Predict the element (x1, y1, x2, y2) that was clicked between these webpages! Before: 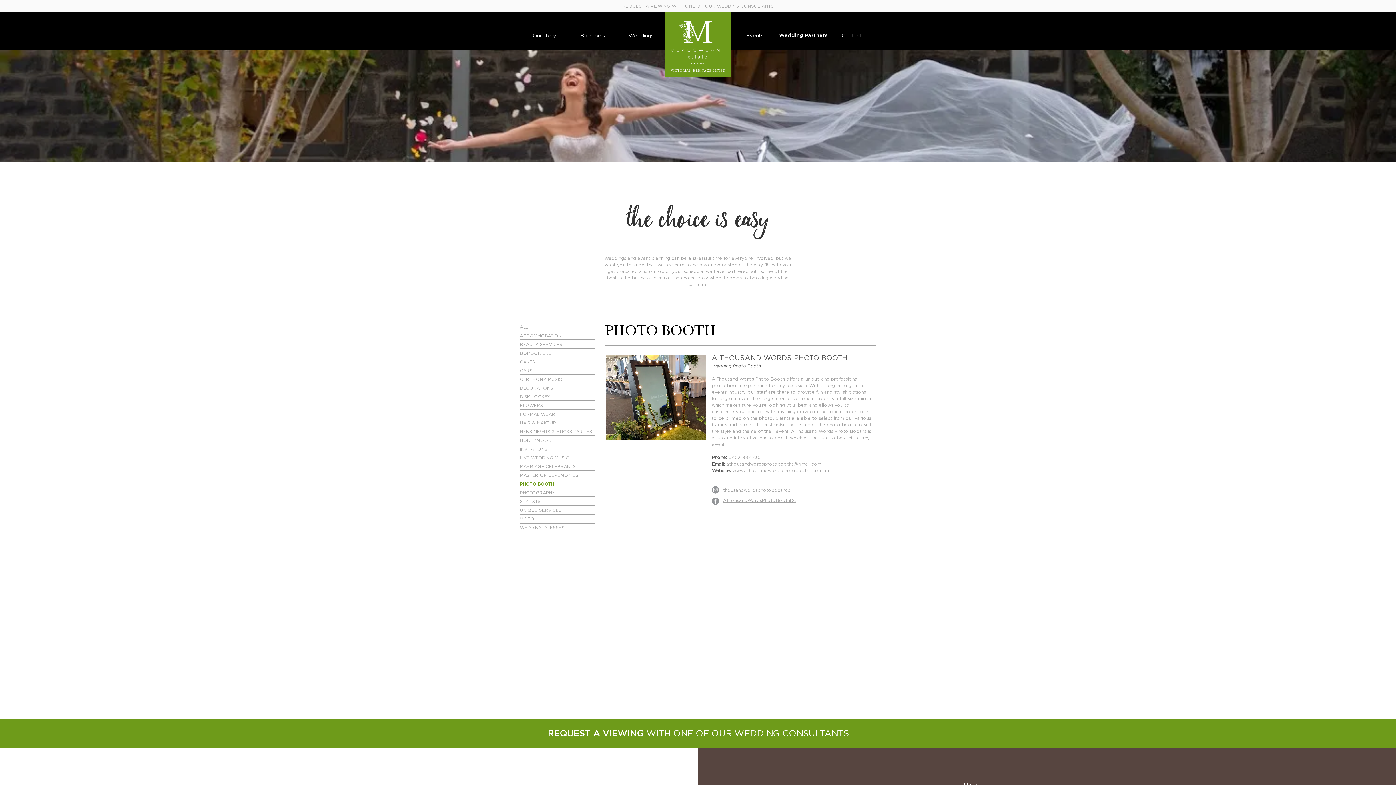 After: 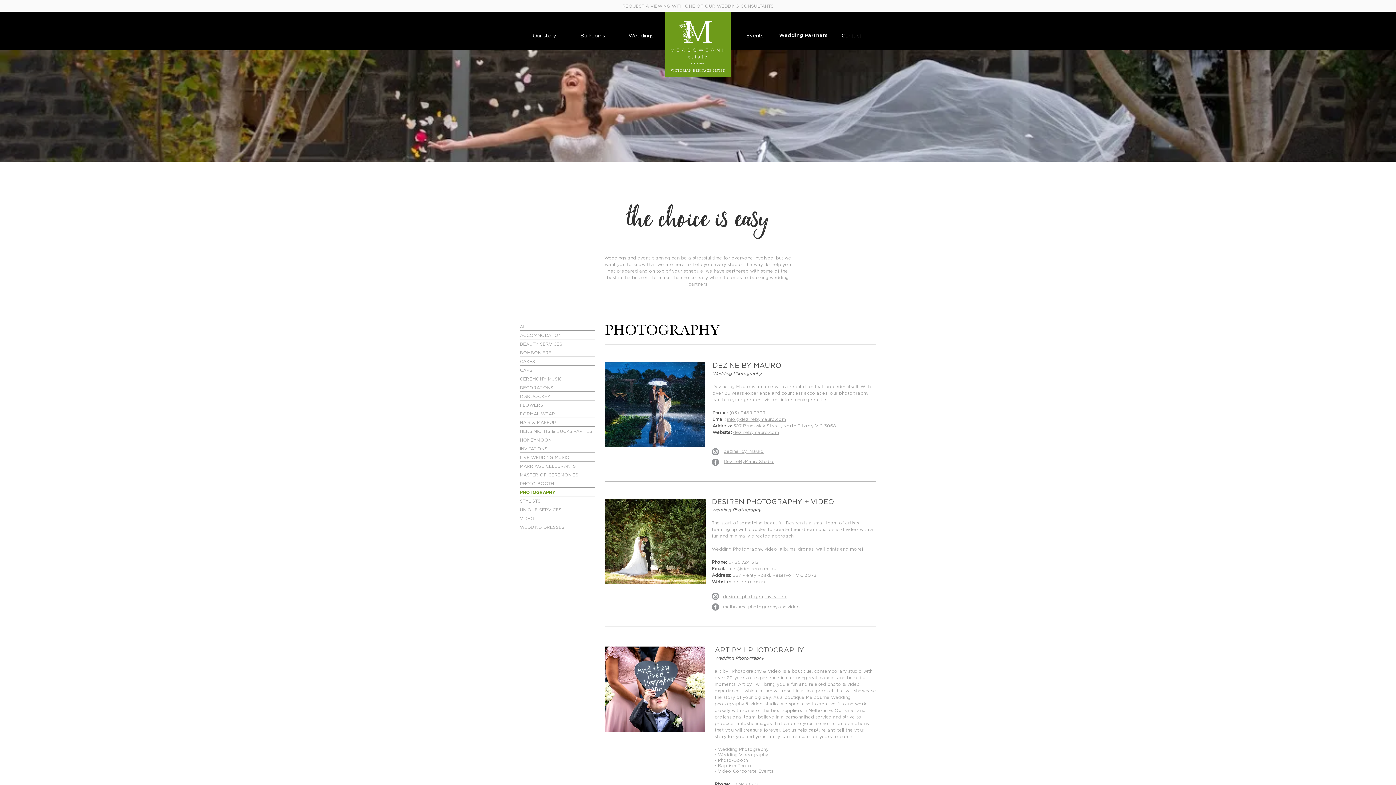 Action: bbox: (520, 490, 555, 495) label: PHOTOGRAPHY